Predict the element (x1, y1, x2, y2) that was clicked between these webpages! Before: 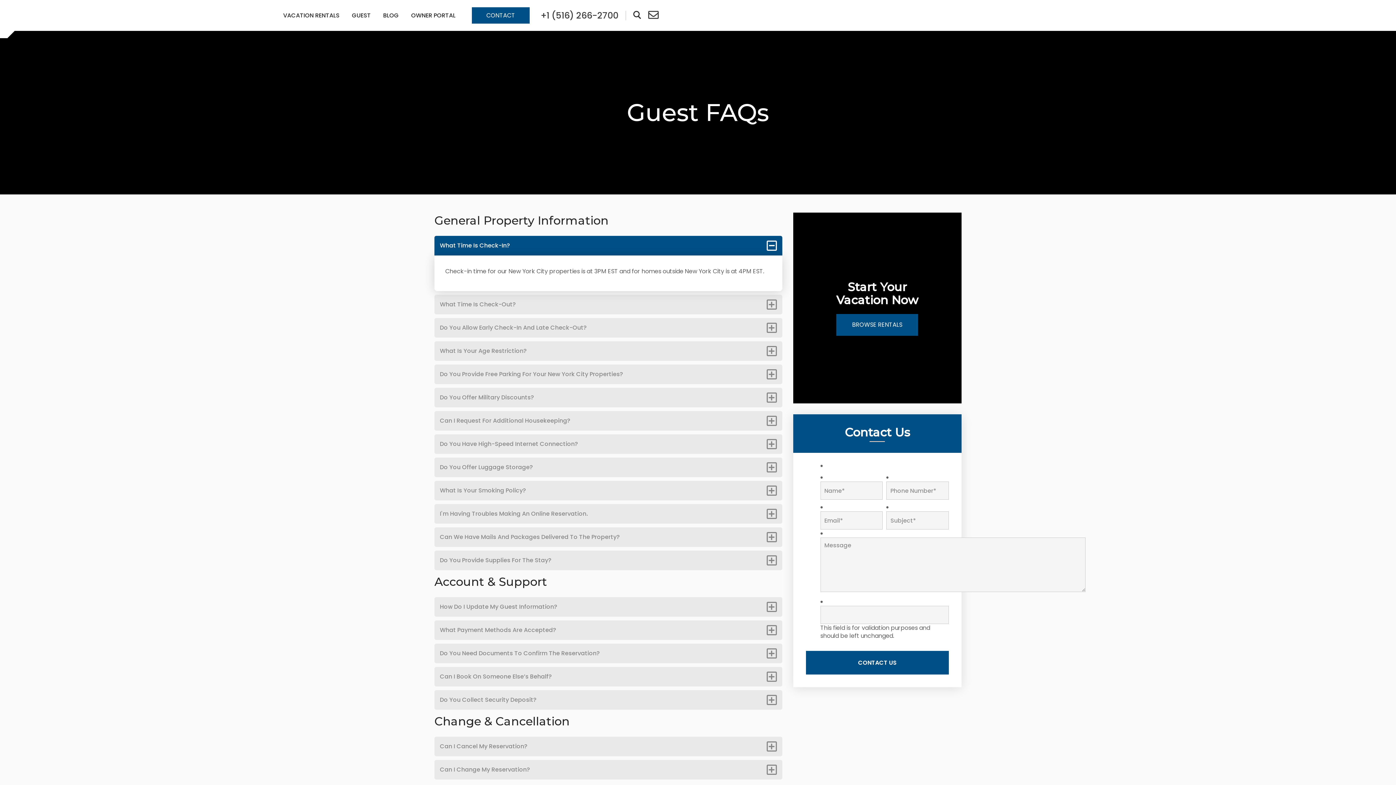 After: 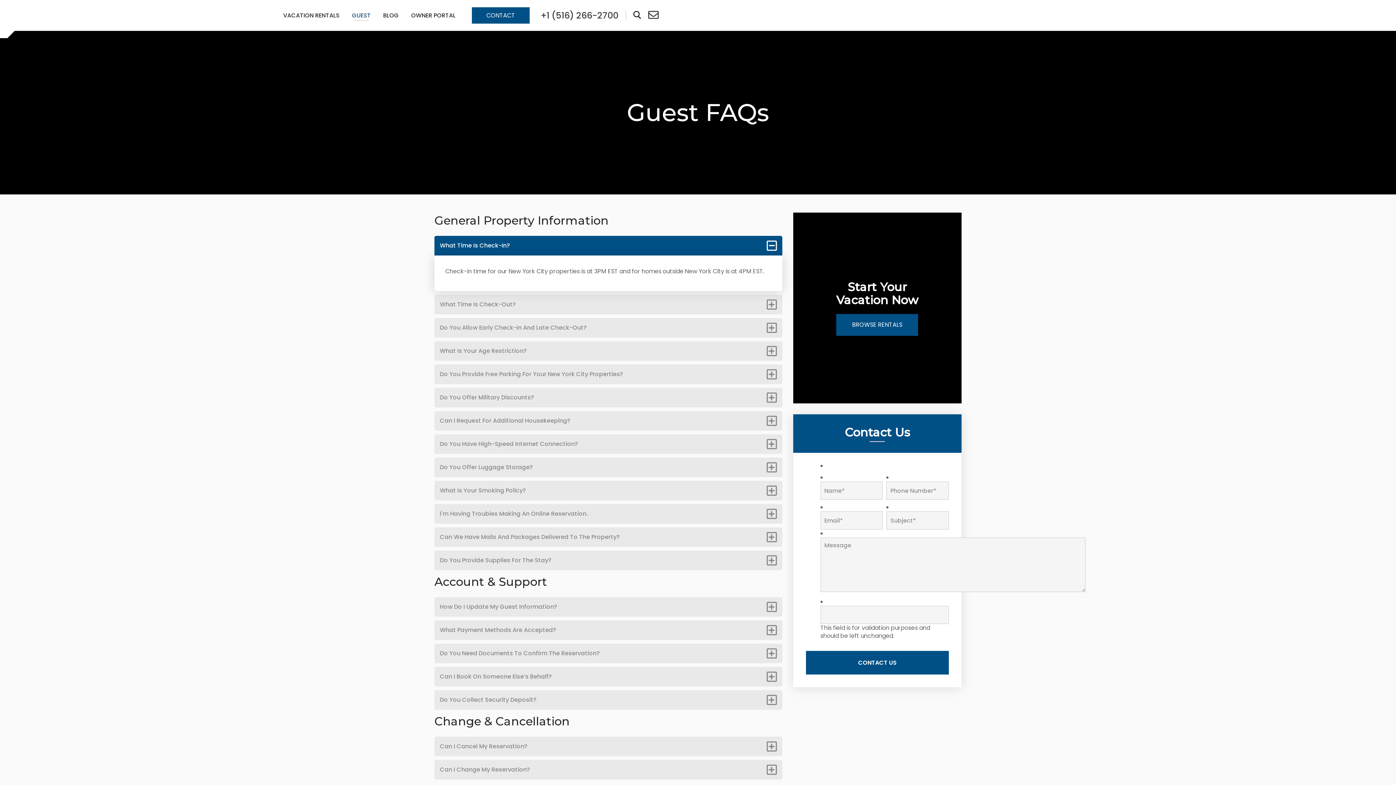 Action: label: GUEST bbox: (346, 8, 376, 22)